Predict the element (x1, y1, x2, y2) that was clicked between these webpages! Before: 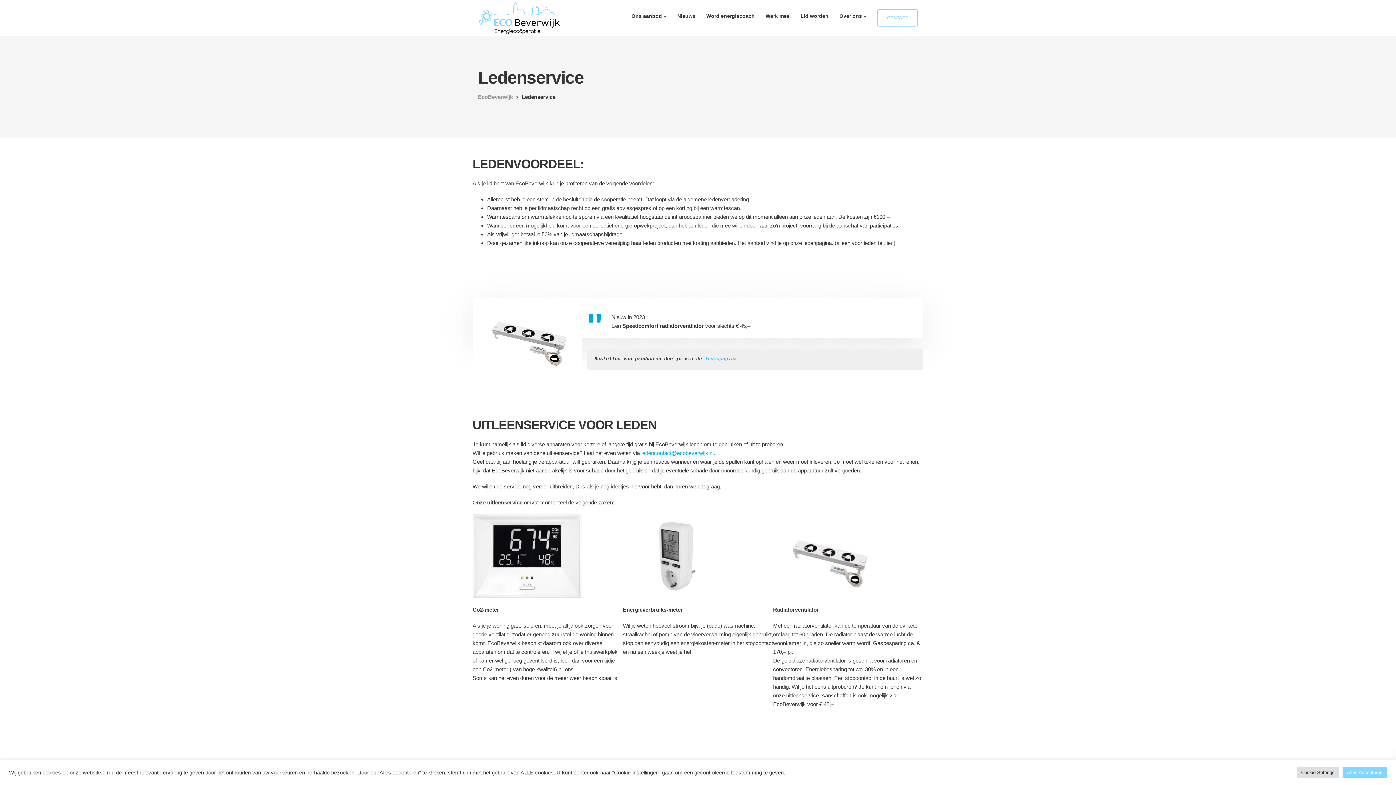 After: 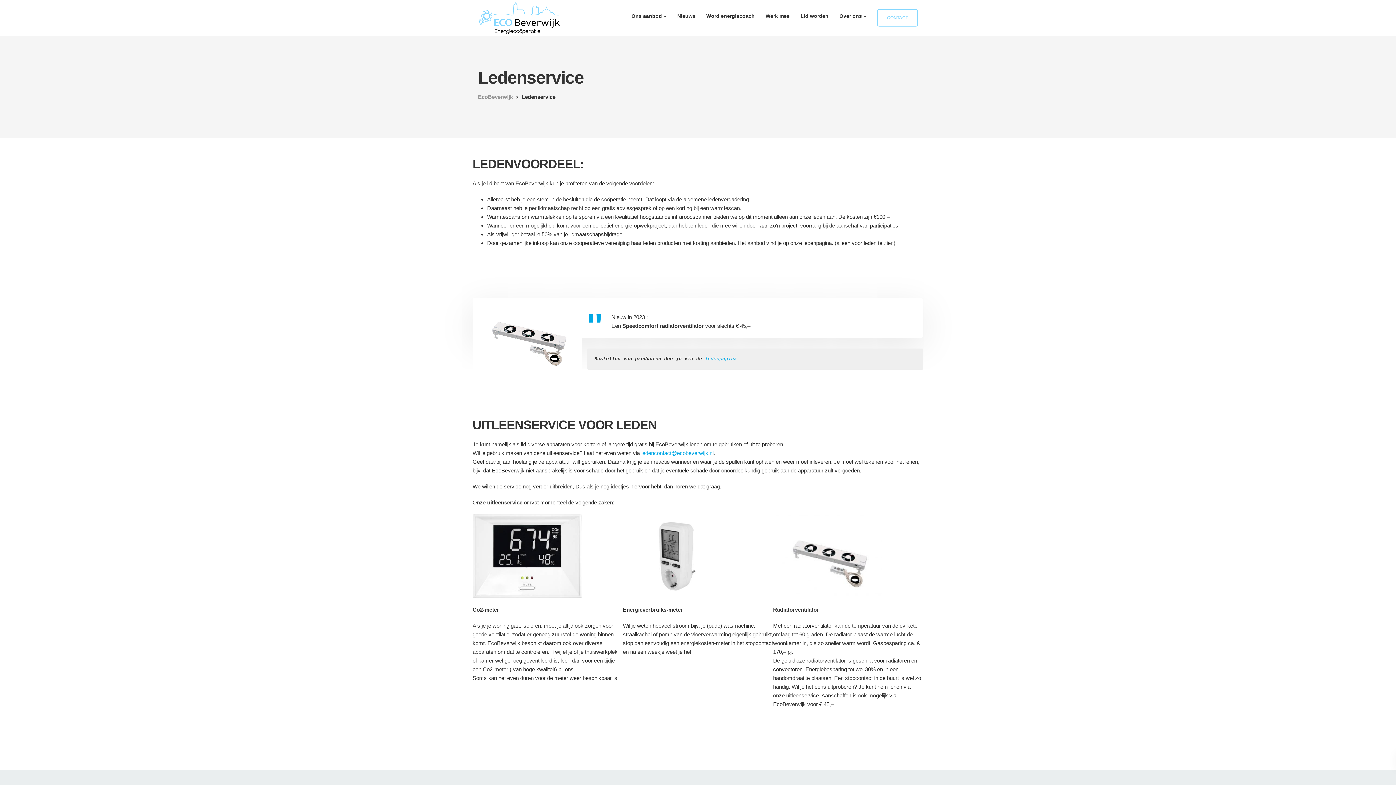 Action: label: Alles Accepteren bbox: (1342, 767, 1387, 778)